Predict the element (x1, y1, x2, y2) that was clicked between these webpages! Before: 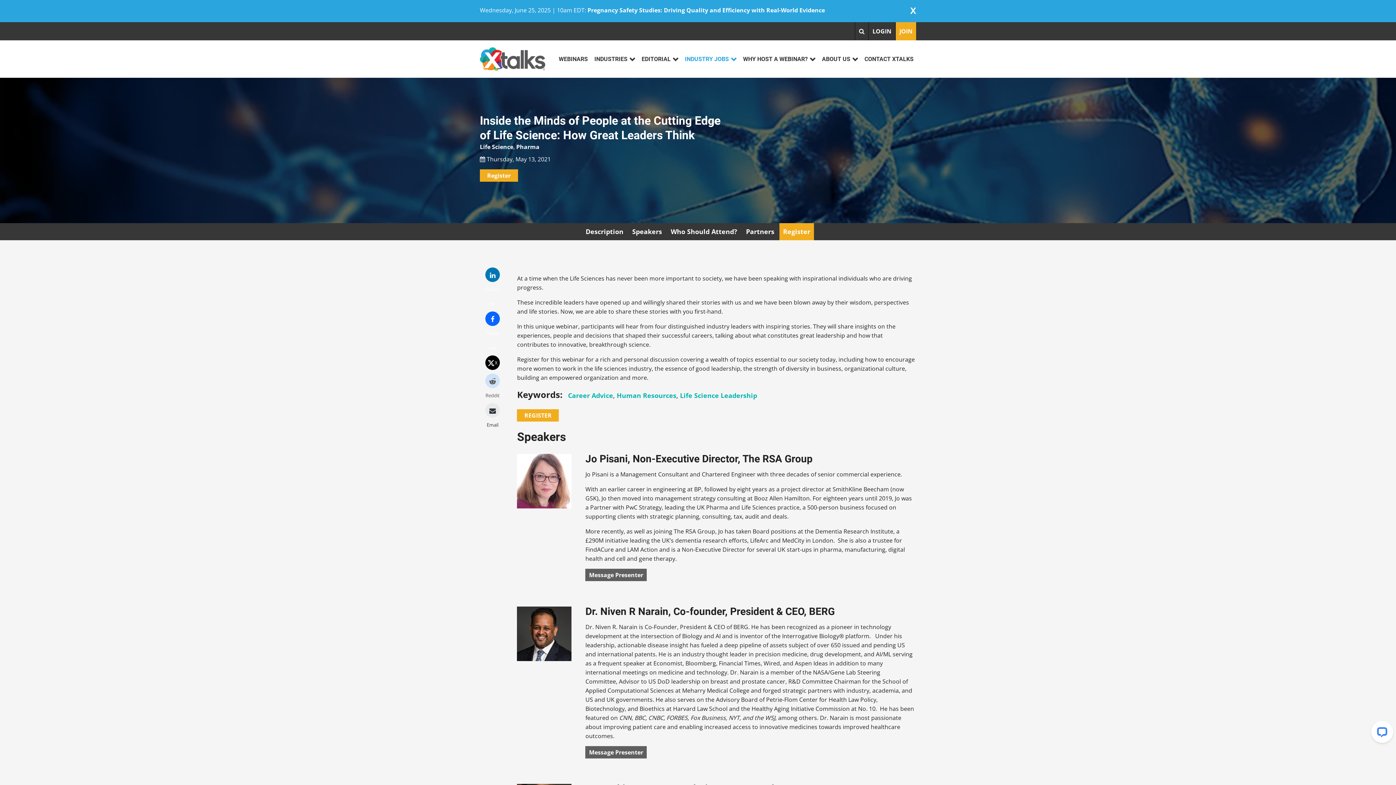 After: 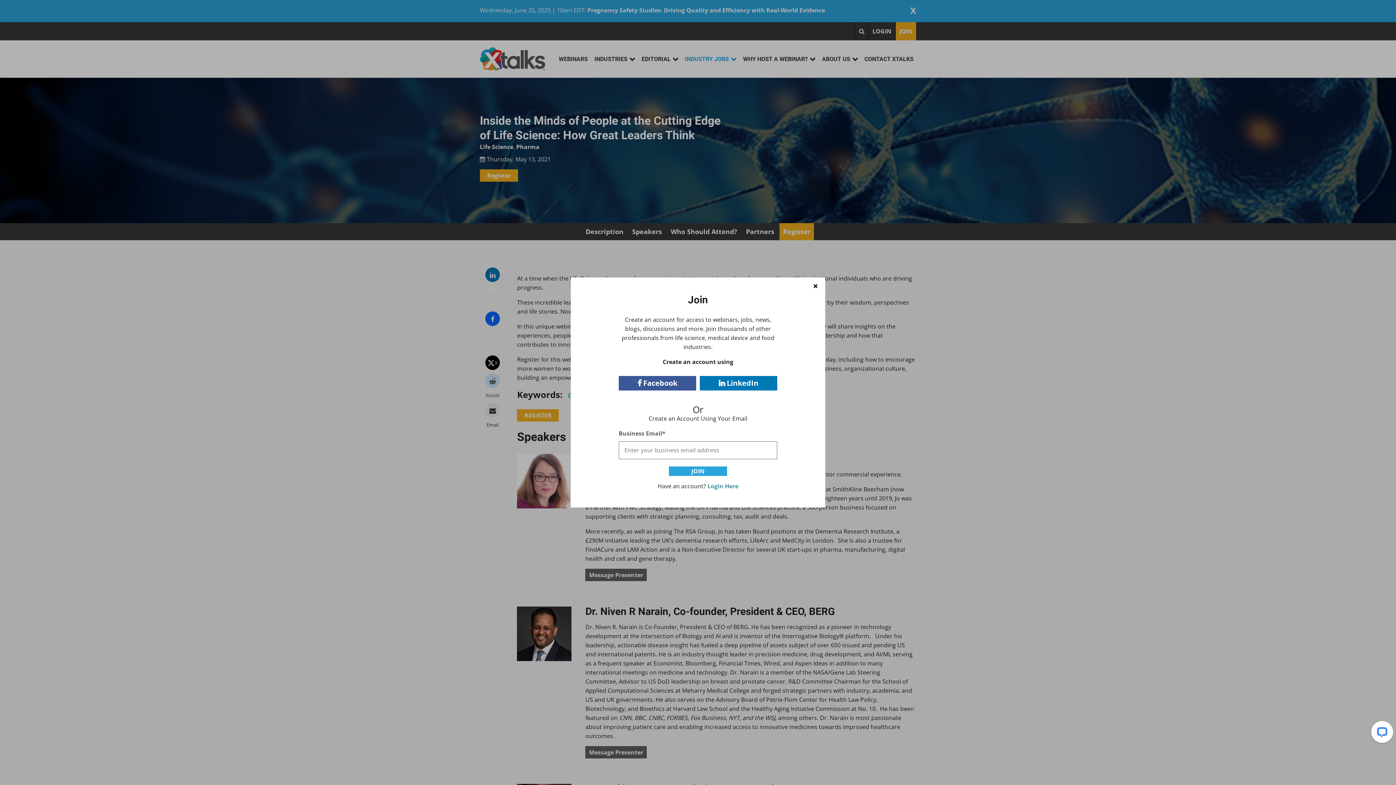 Action: bbox: (779, 223, 814, 240) label: Register